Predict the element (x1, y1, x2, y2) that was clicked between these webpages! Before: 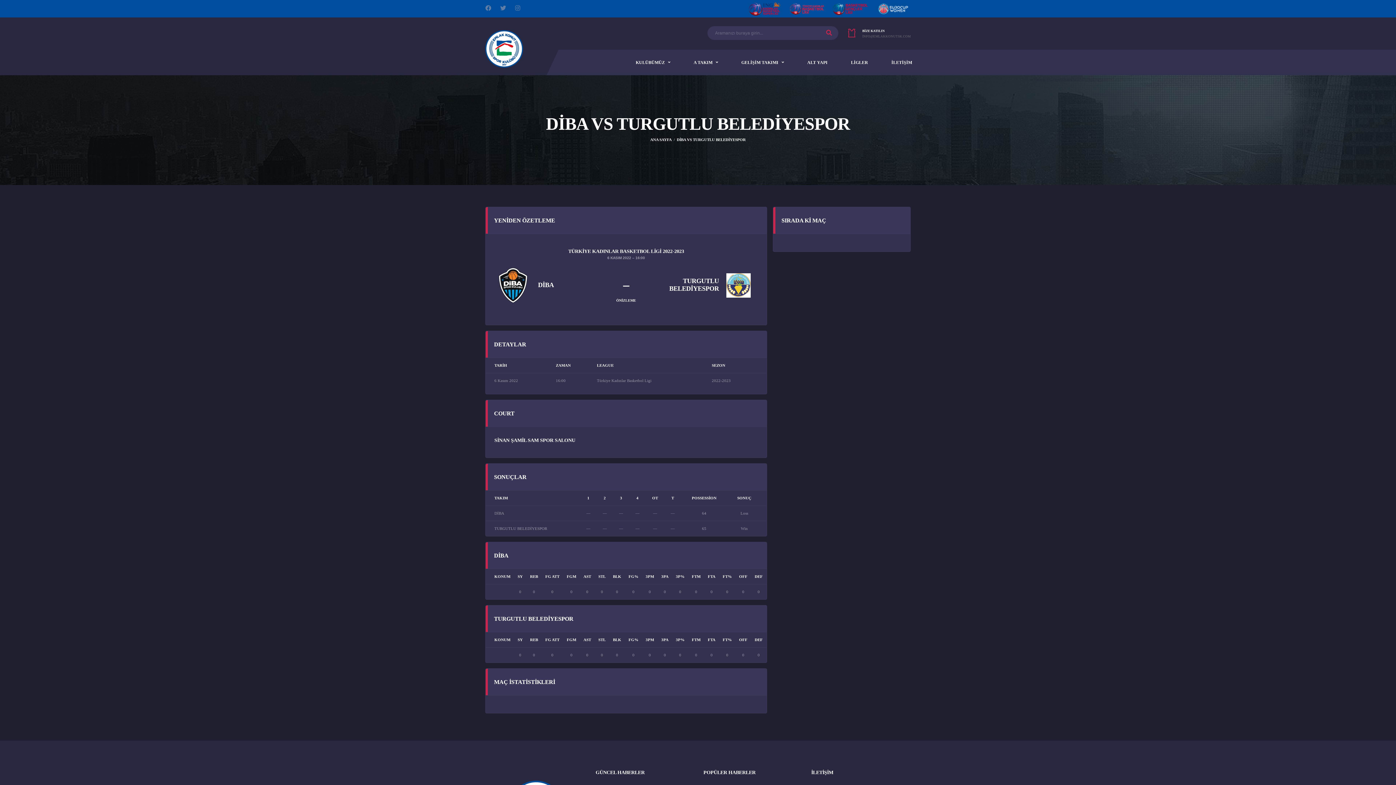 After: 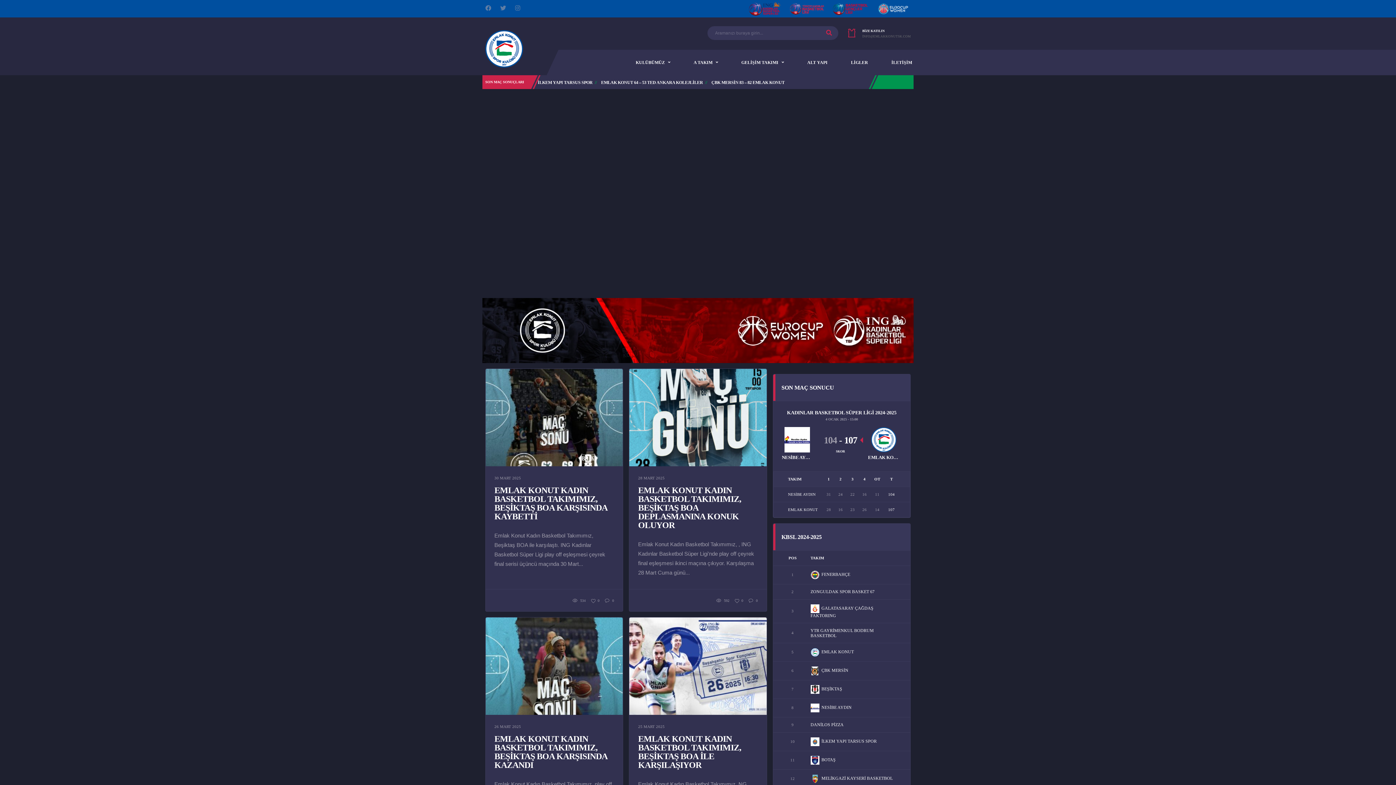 Action: bbox: (650, 137, 671, 141) label: ANA SAYFA